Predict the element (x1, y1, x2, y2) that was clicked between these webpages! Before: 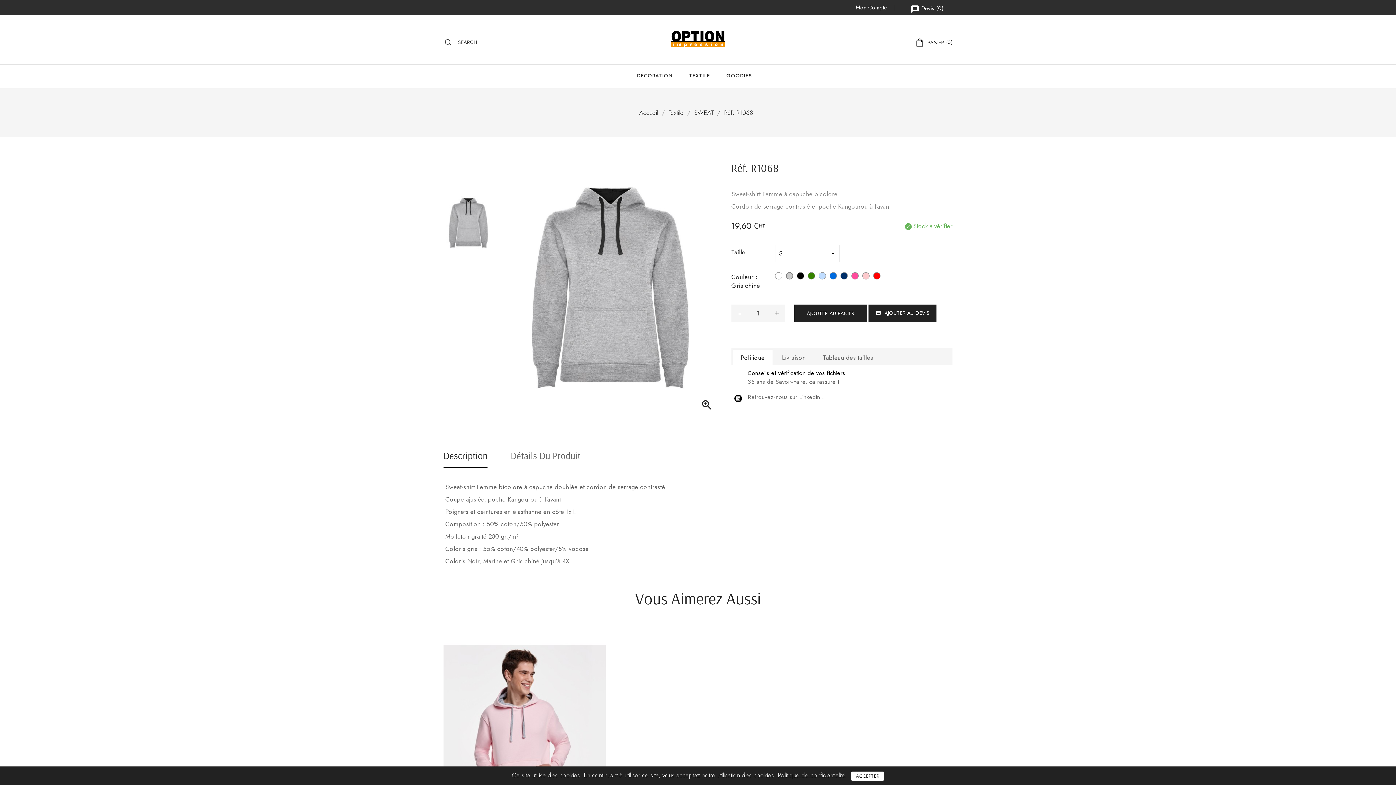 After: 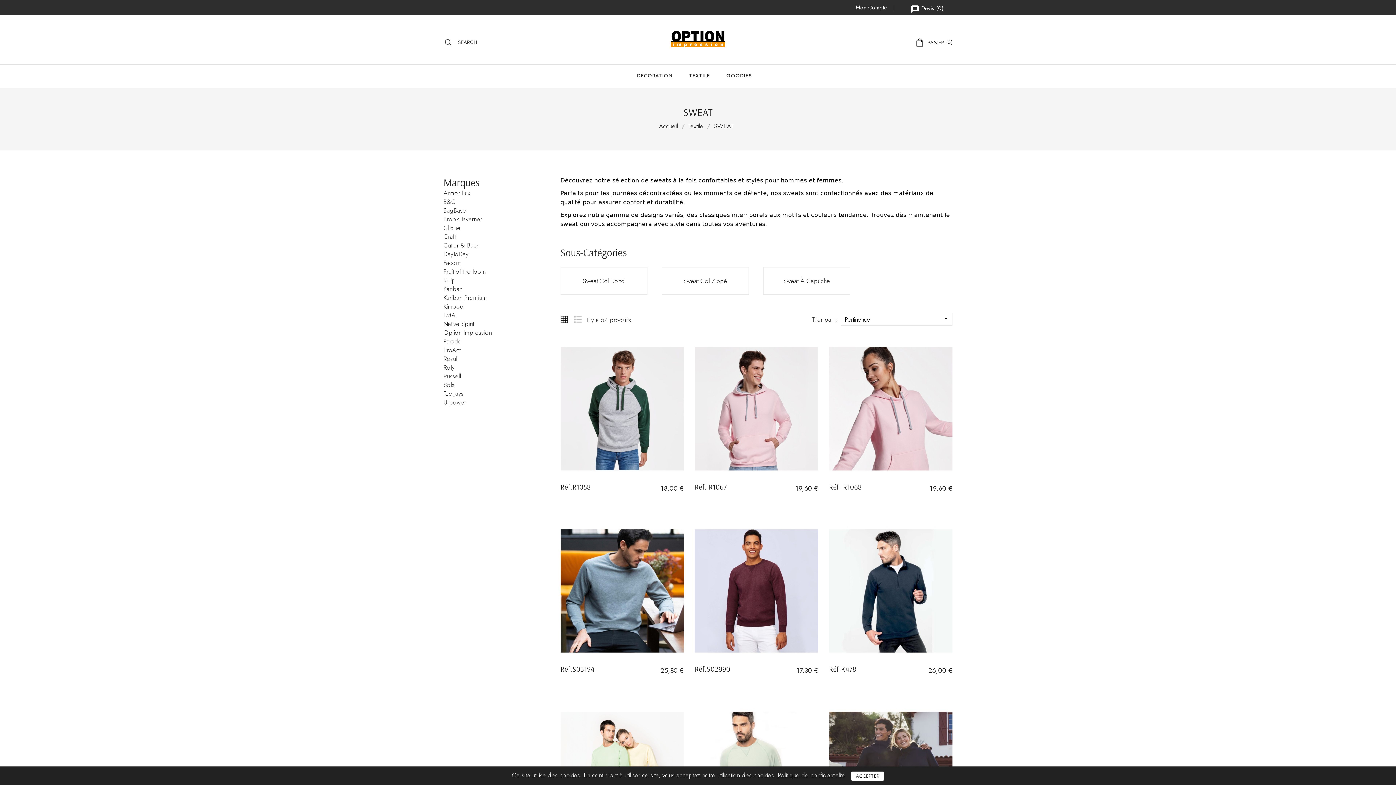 Action: bbox: (694, 108, 713, 116) label: SWEAT